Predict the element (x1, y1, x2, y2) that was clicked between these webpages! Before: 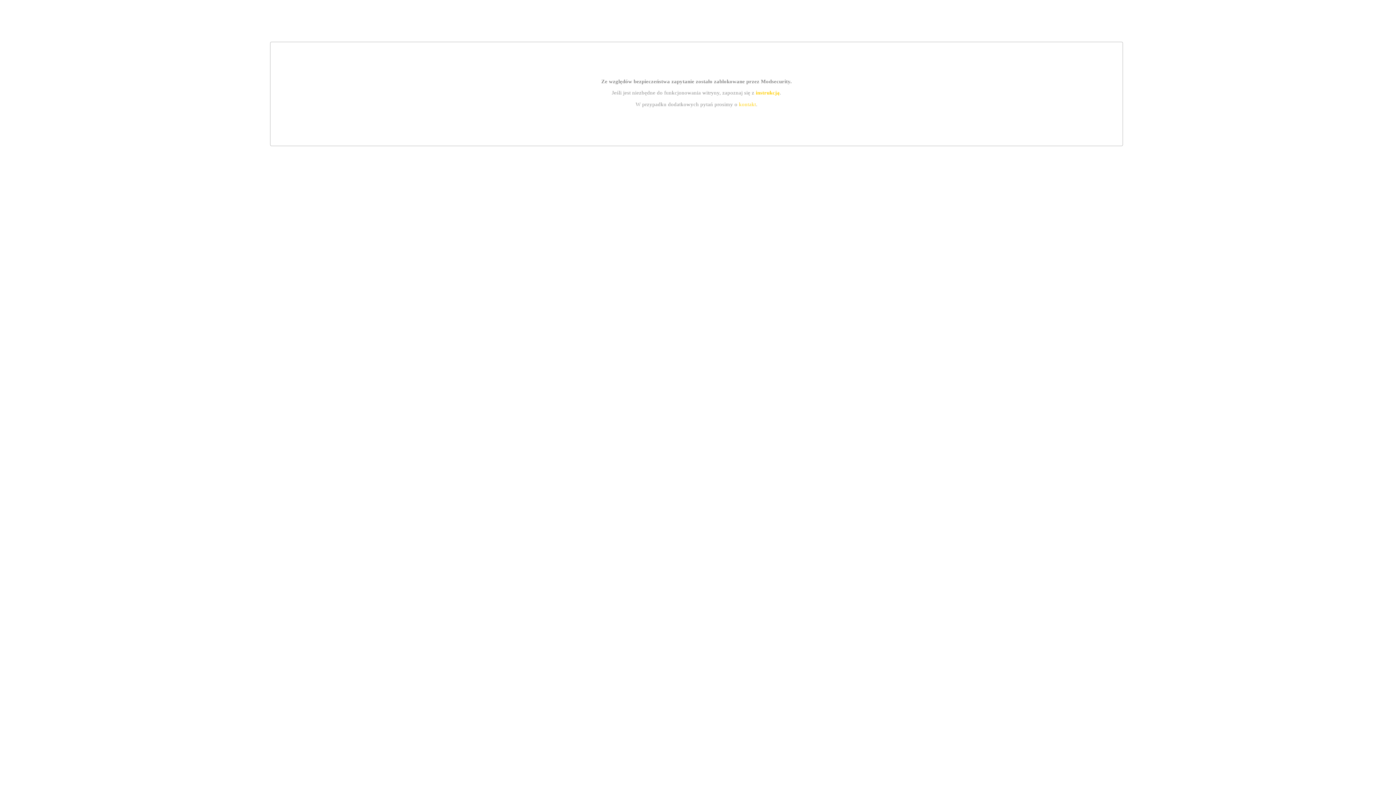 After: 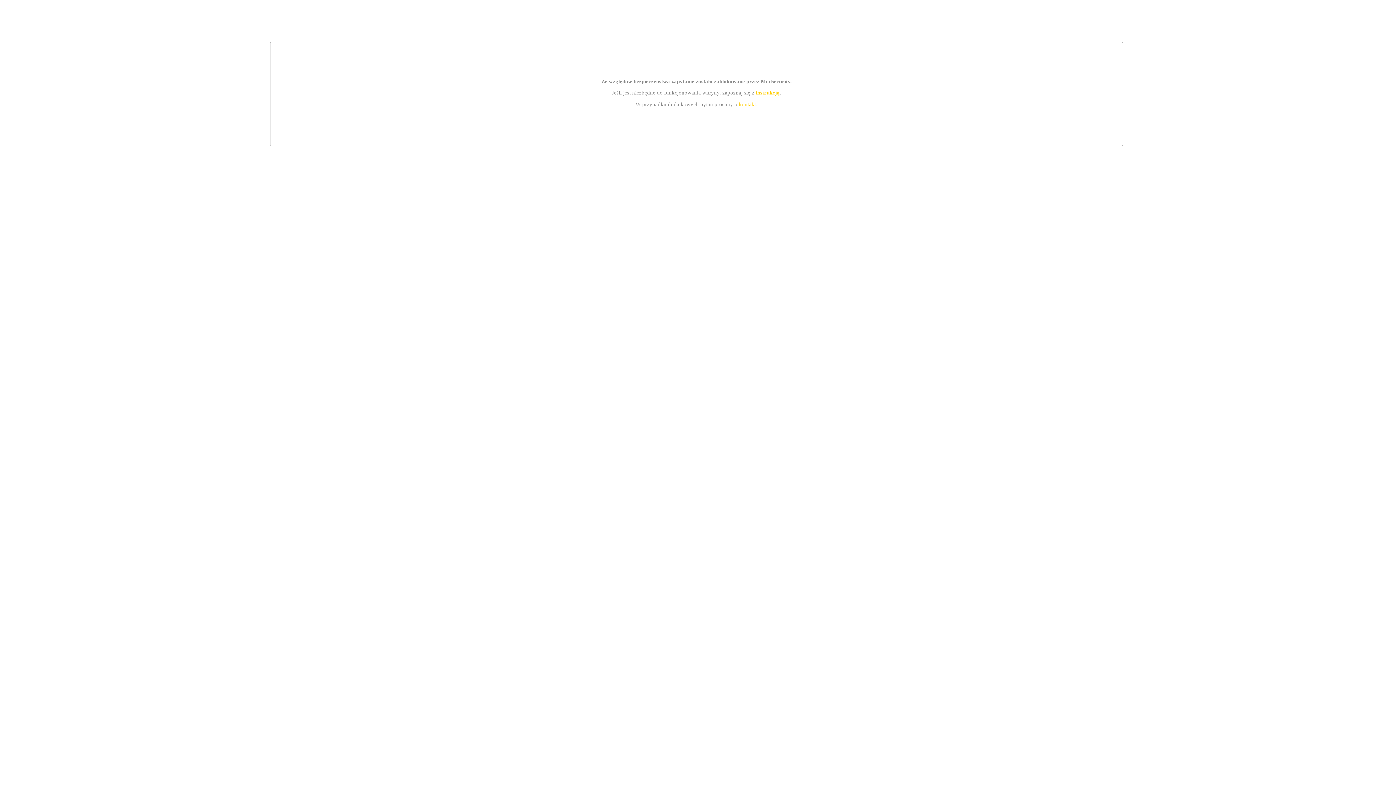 Action: label: instrukcją bbox: (755, 89, 779, 95)